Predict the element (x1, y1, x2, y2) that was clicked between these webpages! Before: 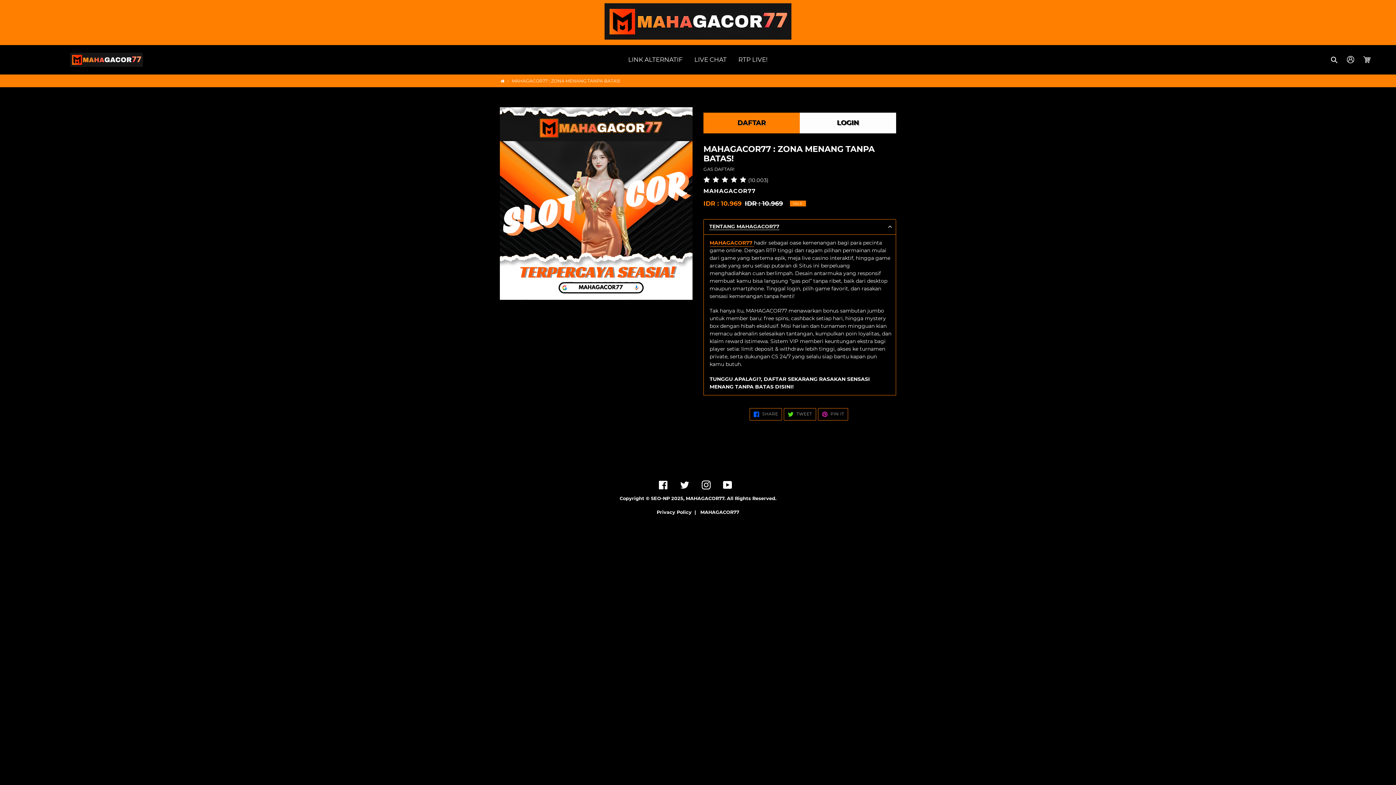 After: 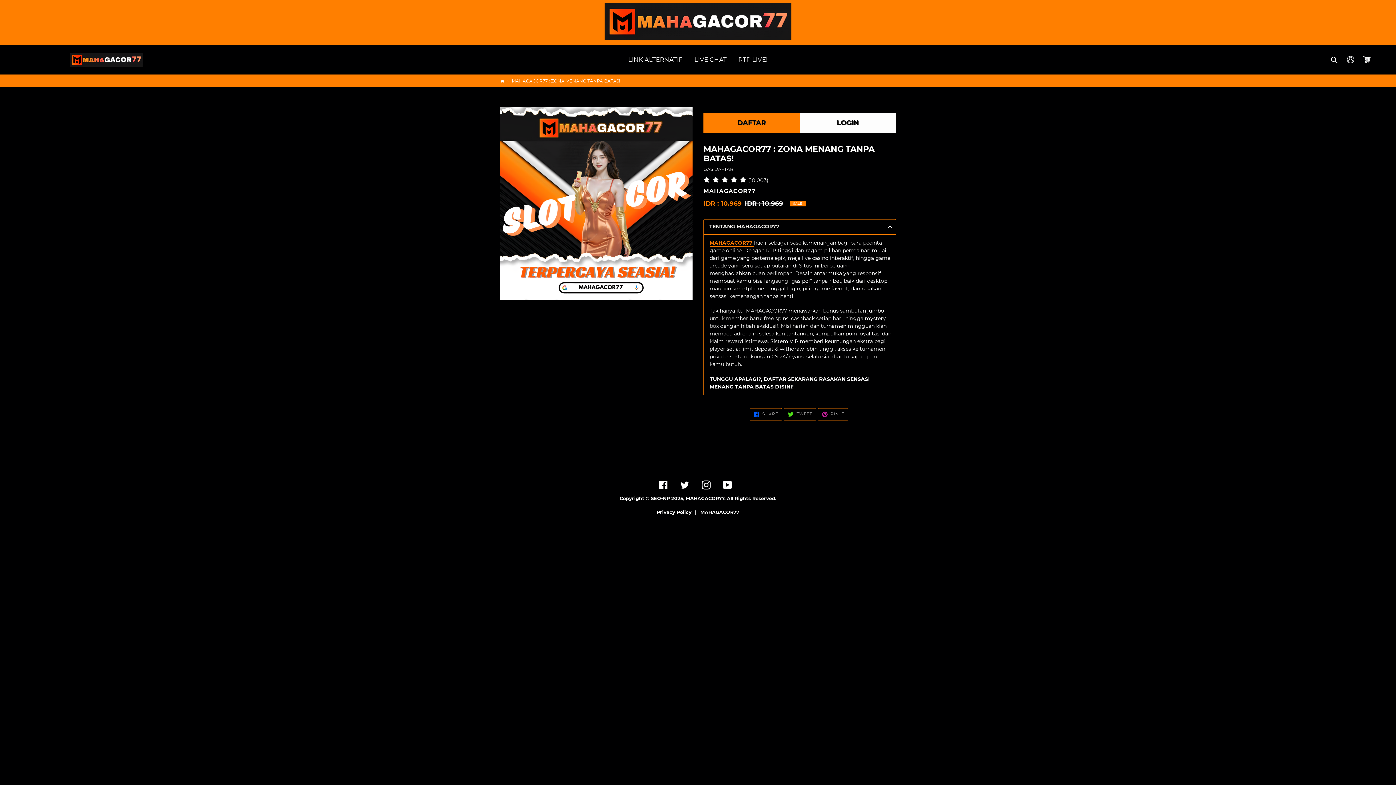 Action: label: YouTube bbox: (723, 480, 732, 489)